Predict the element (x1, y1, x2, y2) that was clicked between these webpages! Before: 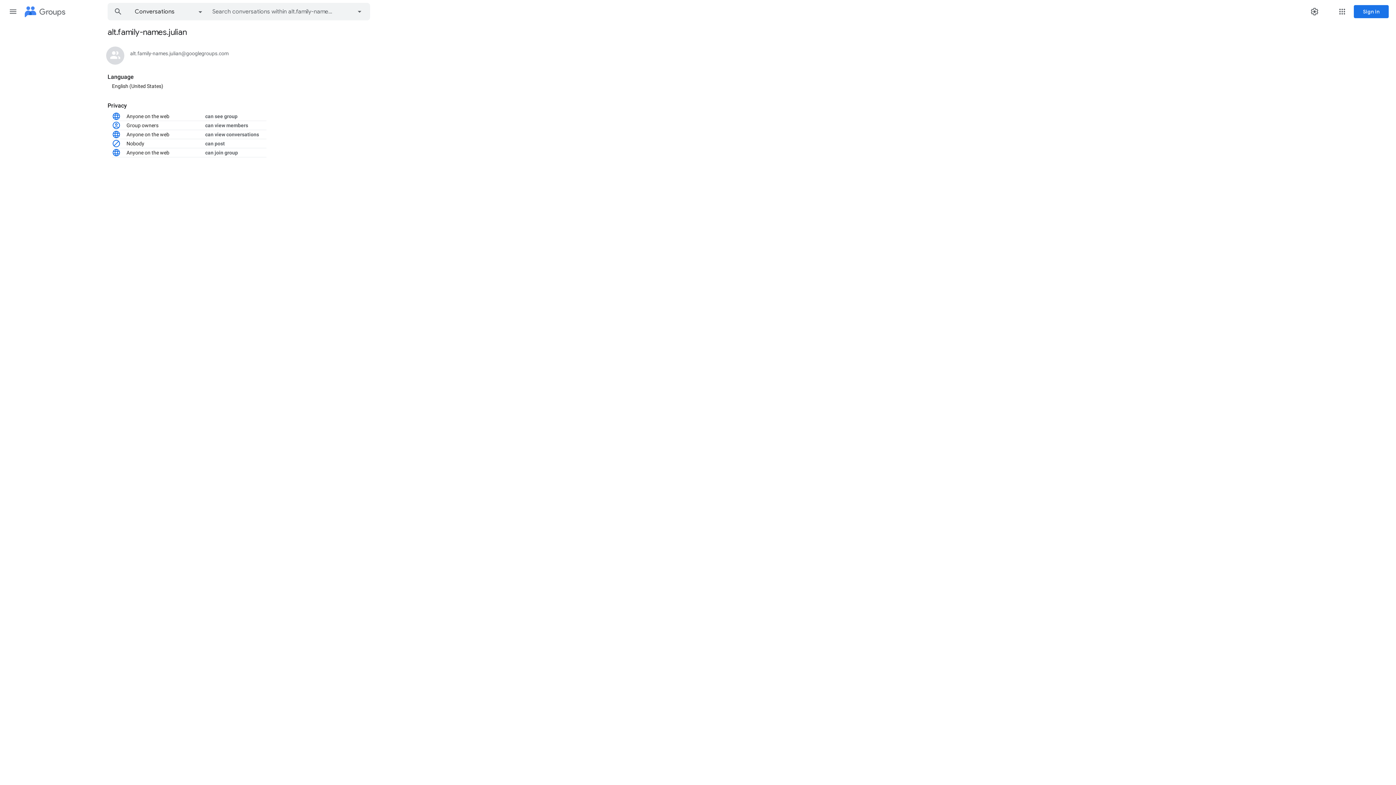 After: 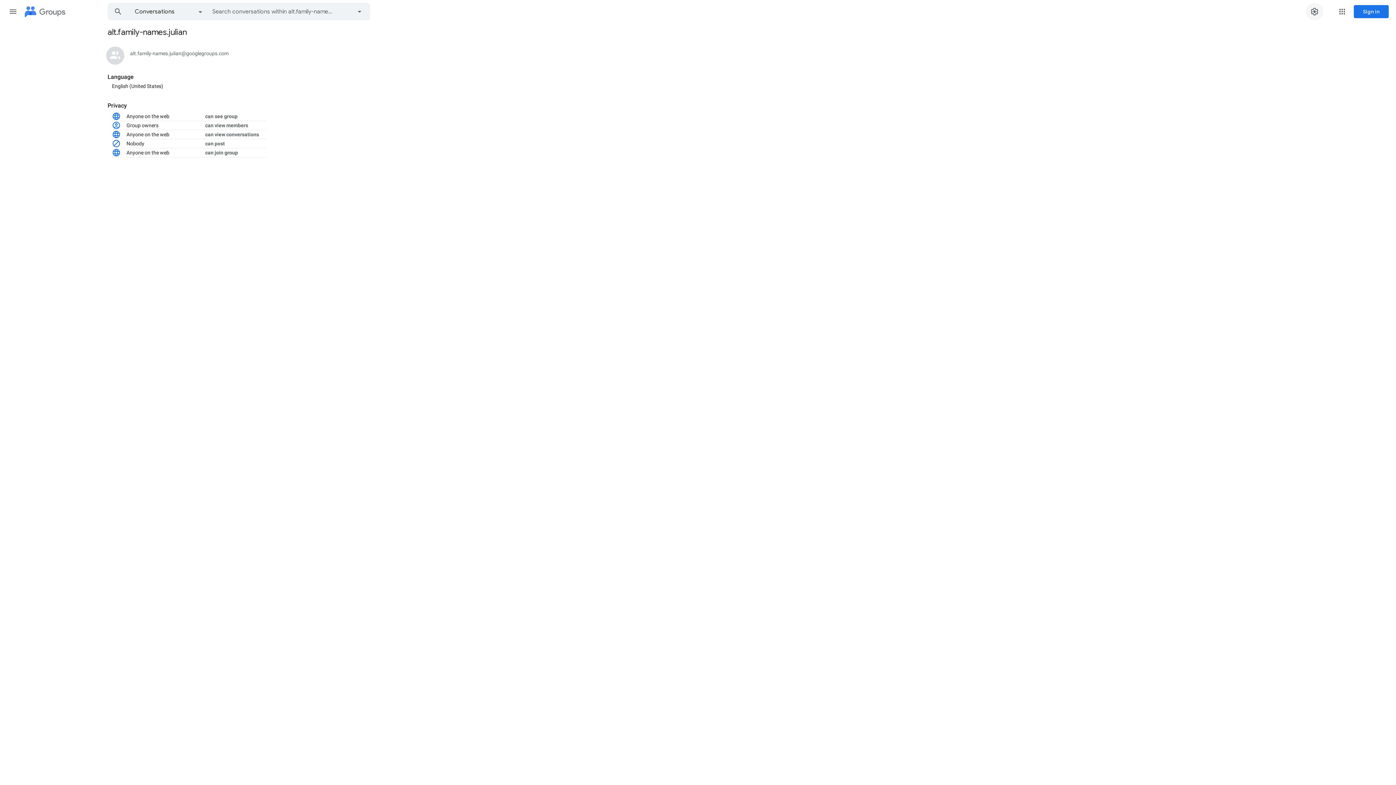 Action: bbox: (1306, 2, 1323, 20) label: Settings